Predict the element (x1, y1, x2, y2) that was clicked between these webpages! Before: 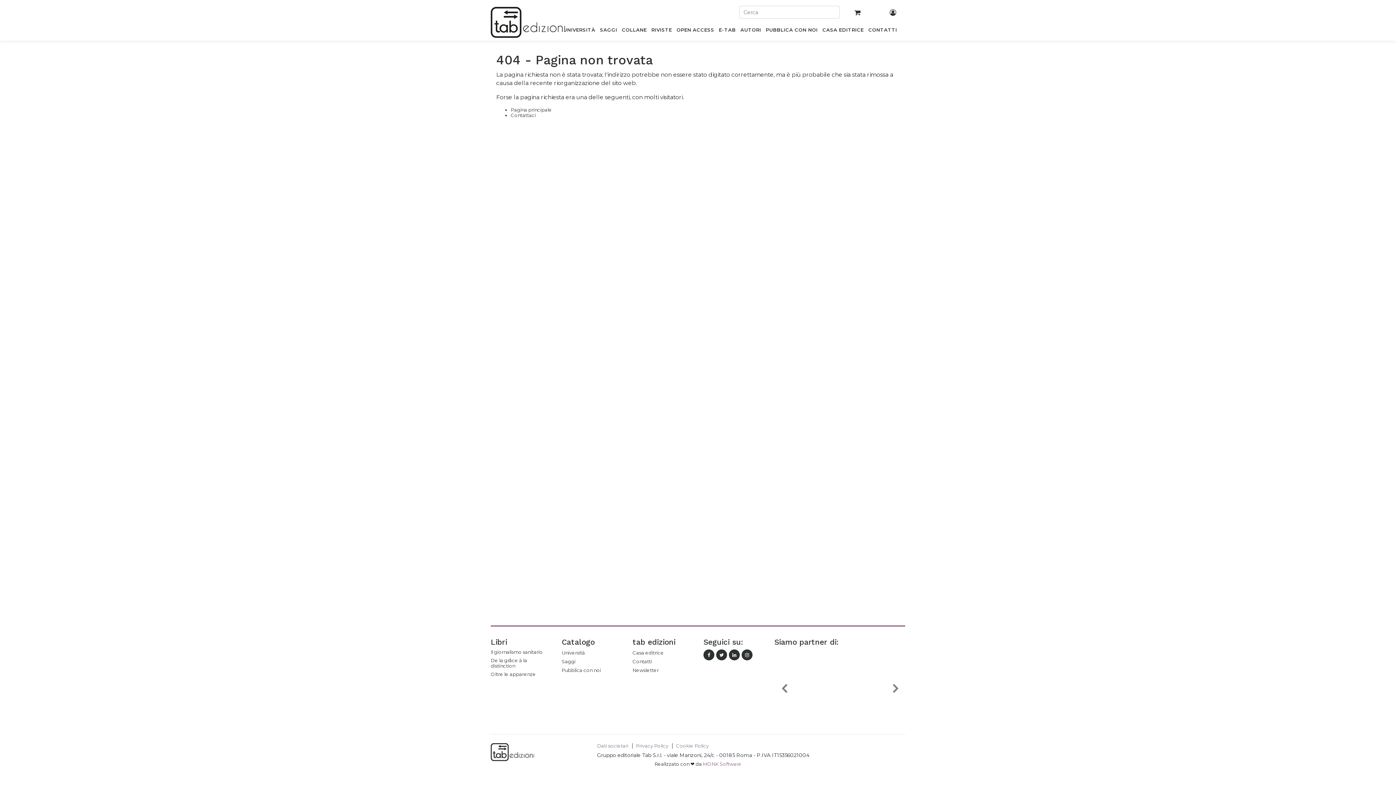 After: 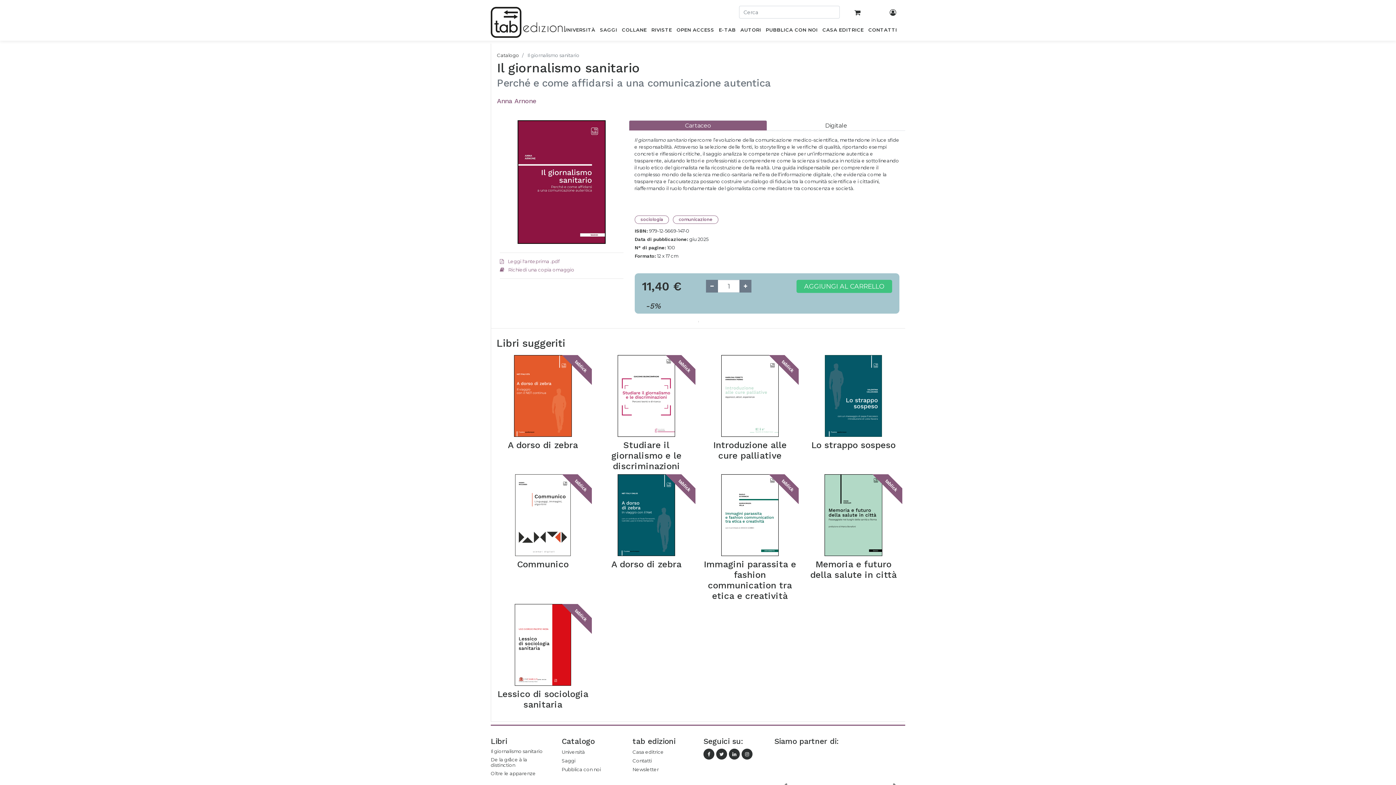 Action: label: Il giornalismo sanitario bbox: (490, 649, 550, 655)